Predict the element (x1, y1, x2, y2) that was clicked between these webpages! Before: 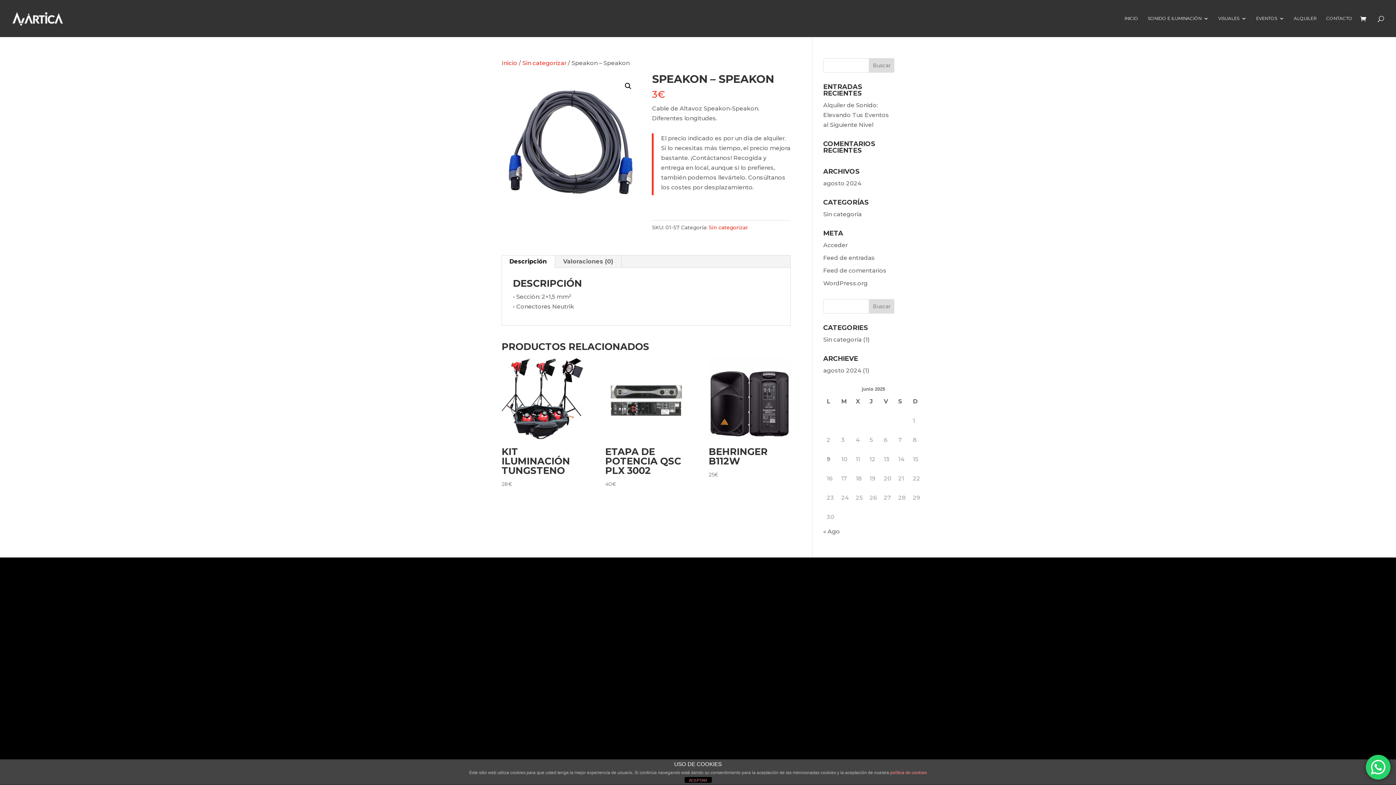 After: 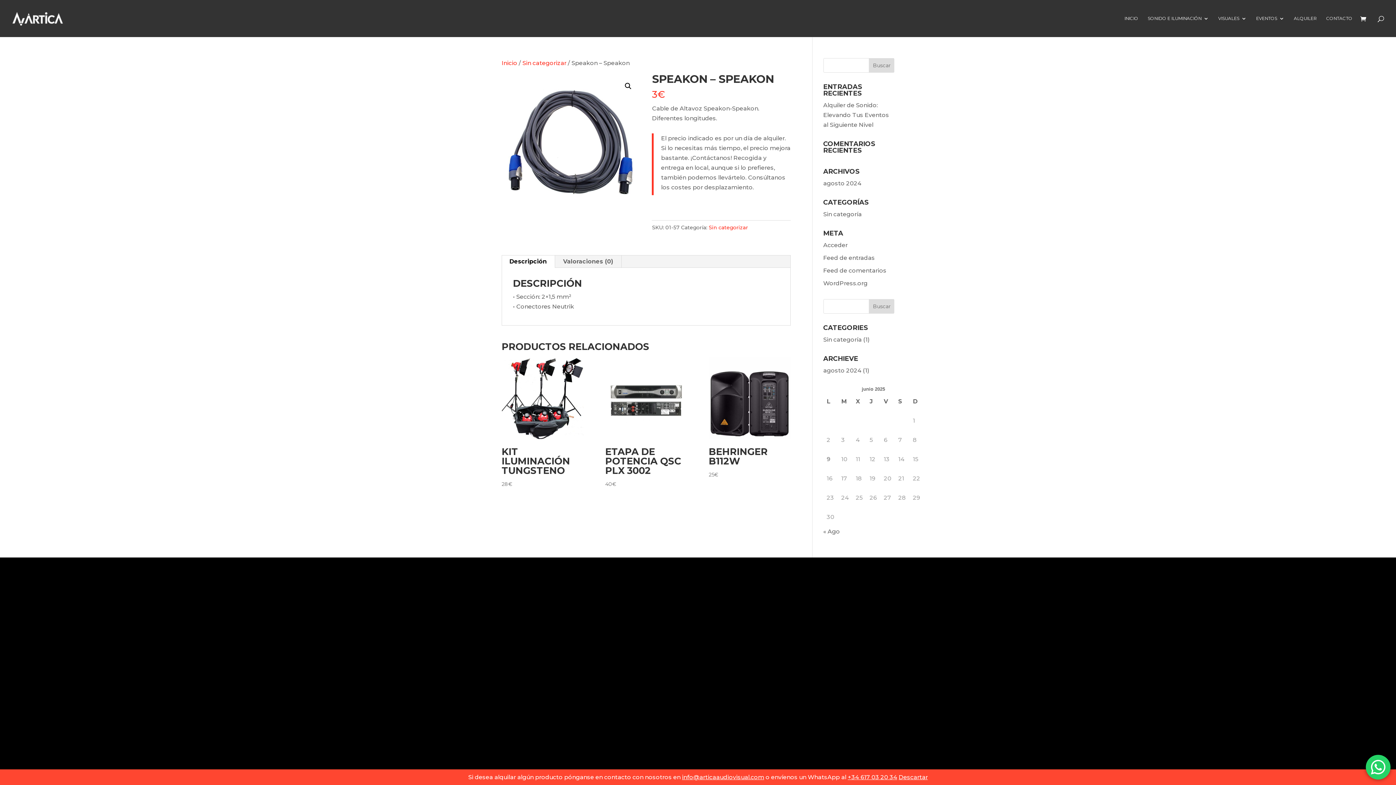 Action: label: ACEPTAR bbox: (684, 777, 711, 783)